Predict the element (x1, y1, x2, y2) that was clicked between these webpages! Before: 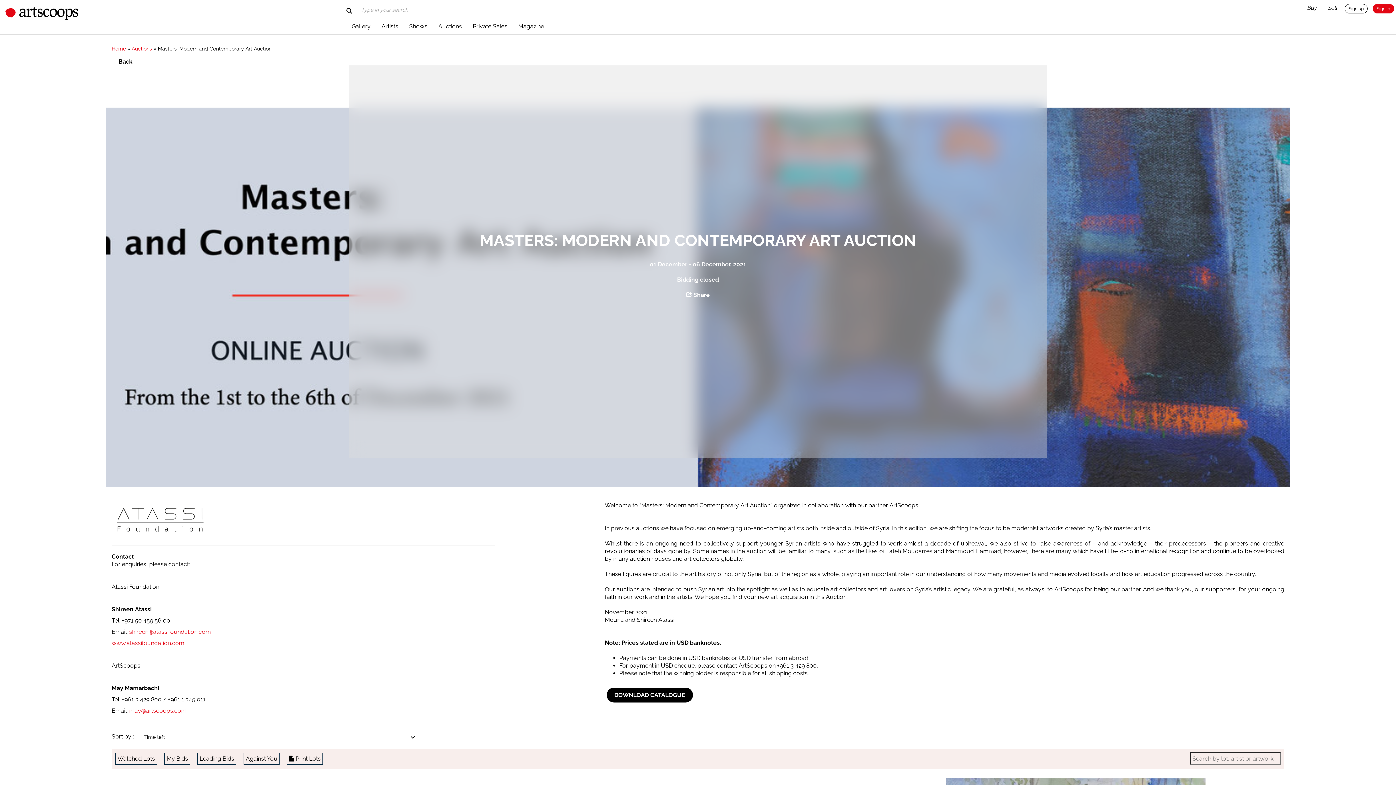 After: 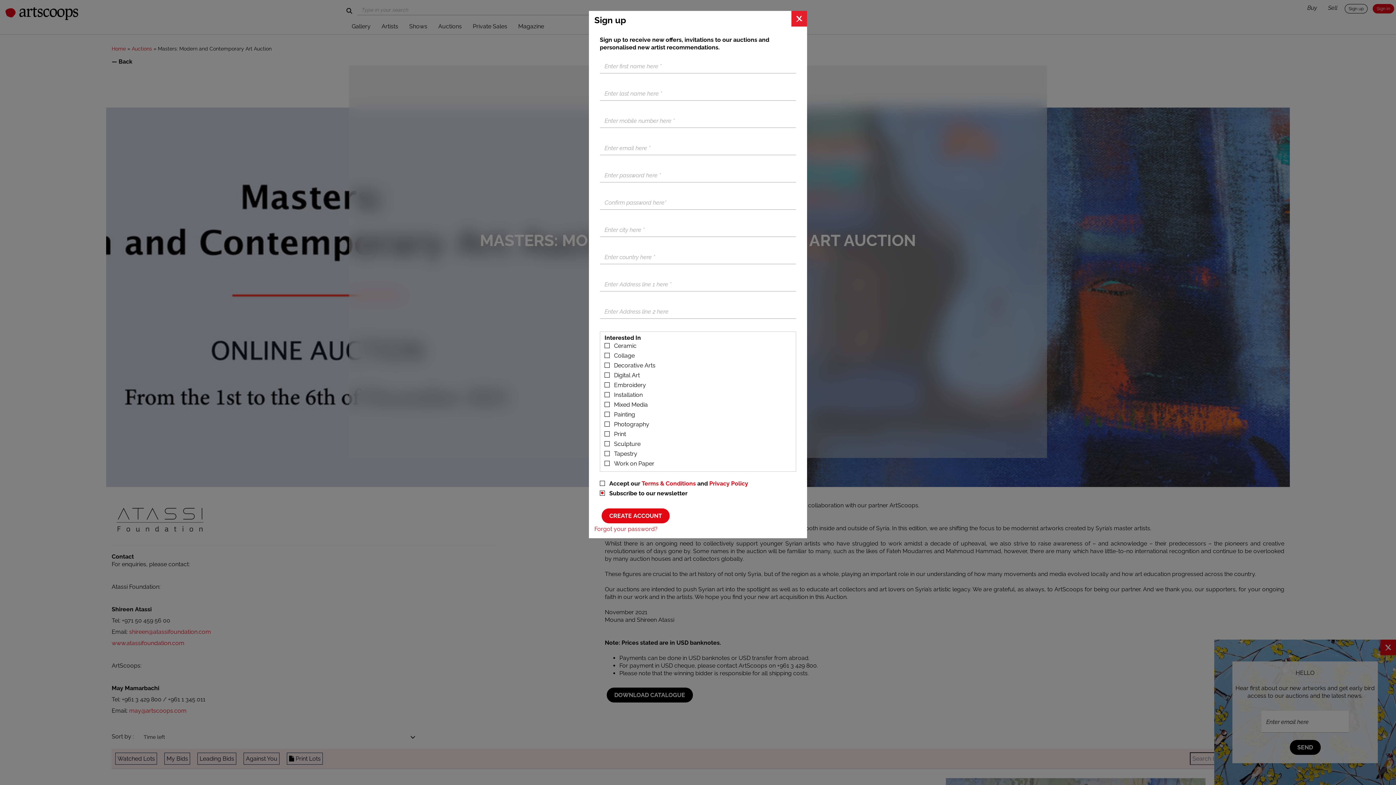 Action: bbox: (1345, 4, 1368, 13) label: Sign up